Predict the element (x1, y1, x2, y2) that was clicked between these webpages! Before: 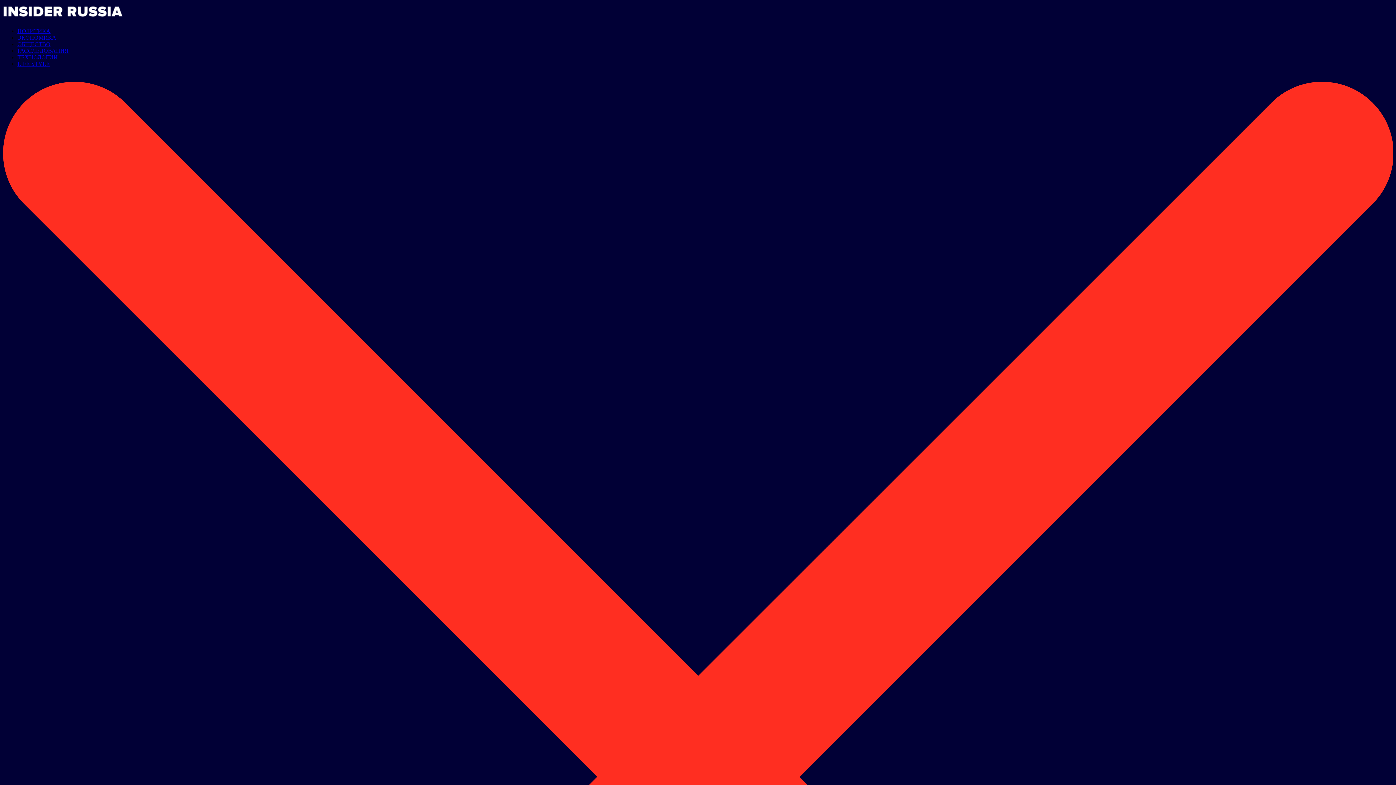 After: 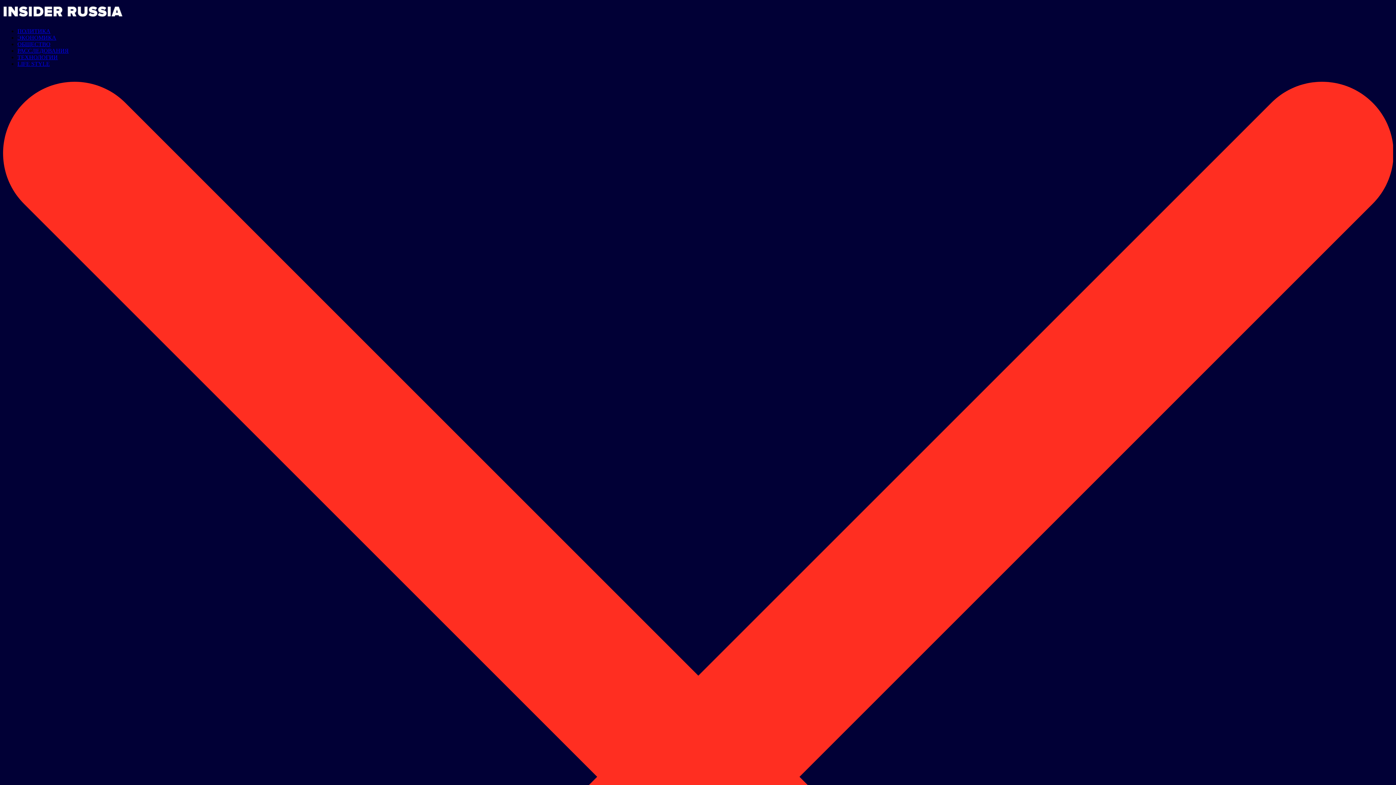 Action: bbox: (2, 15, 122, 21)